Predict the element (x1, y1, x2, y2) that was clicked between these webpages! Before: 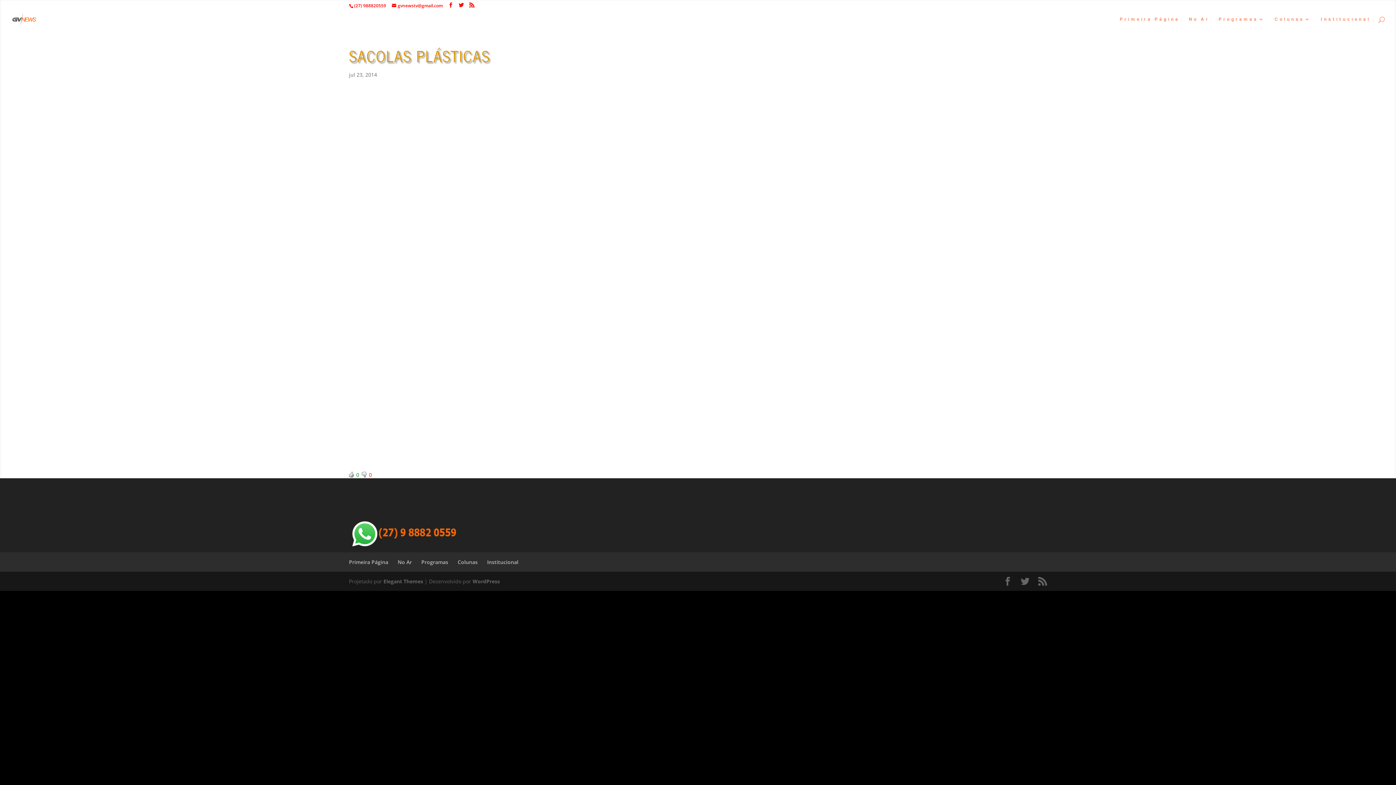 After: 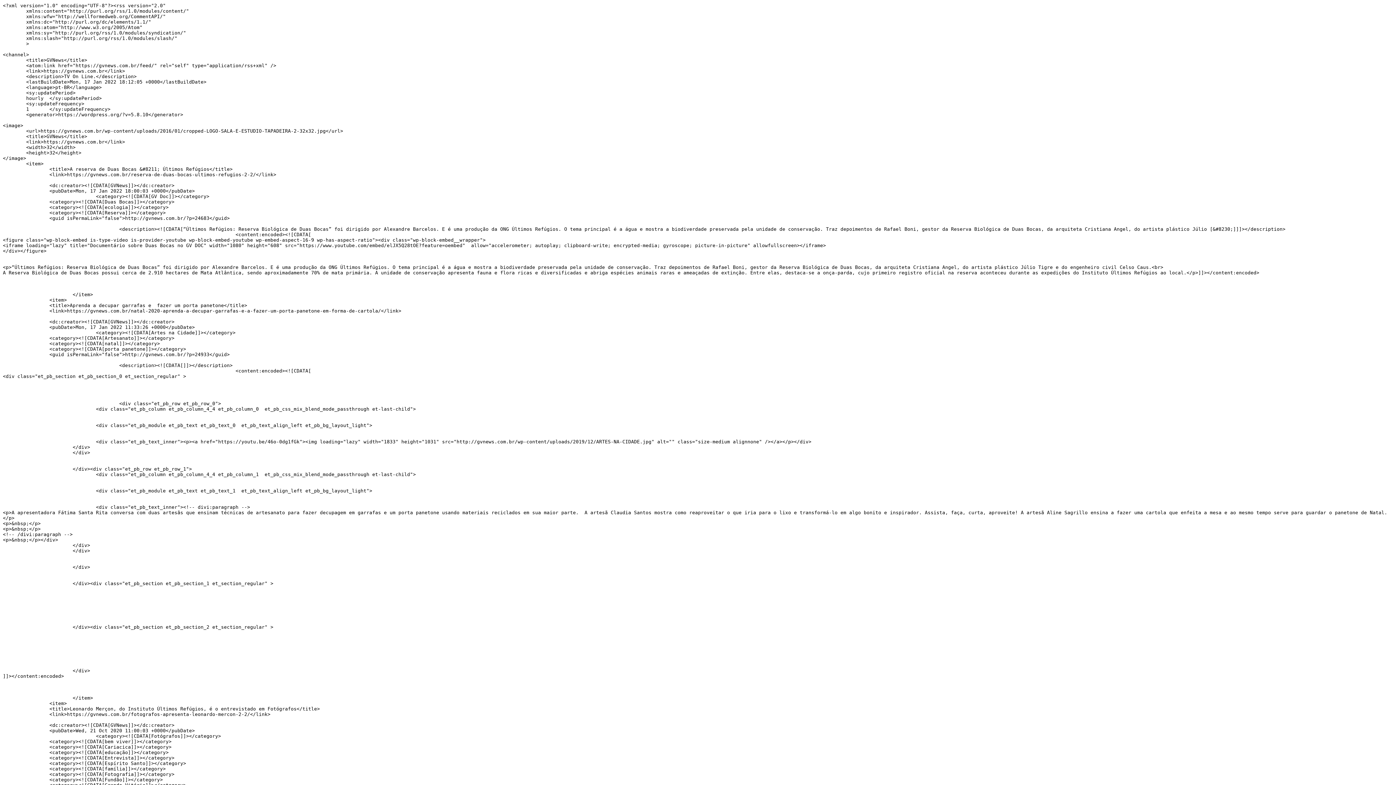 Action: bbox: (1038, 577, 1047, 586)